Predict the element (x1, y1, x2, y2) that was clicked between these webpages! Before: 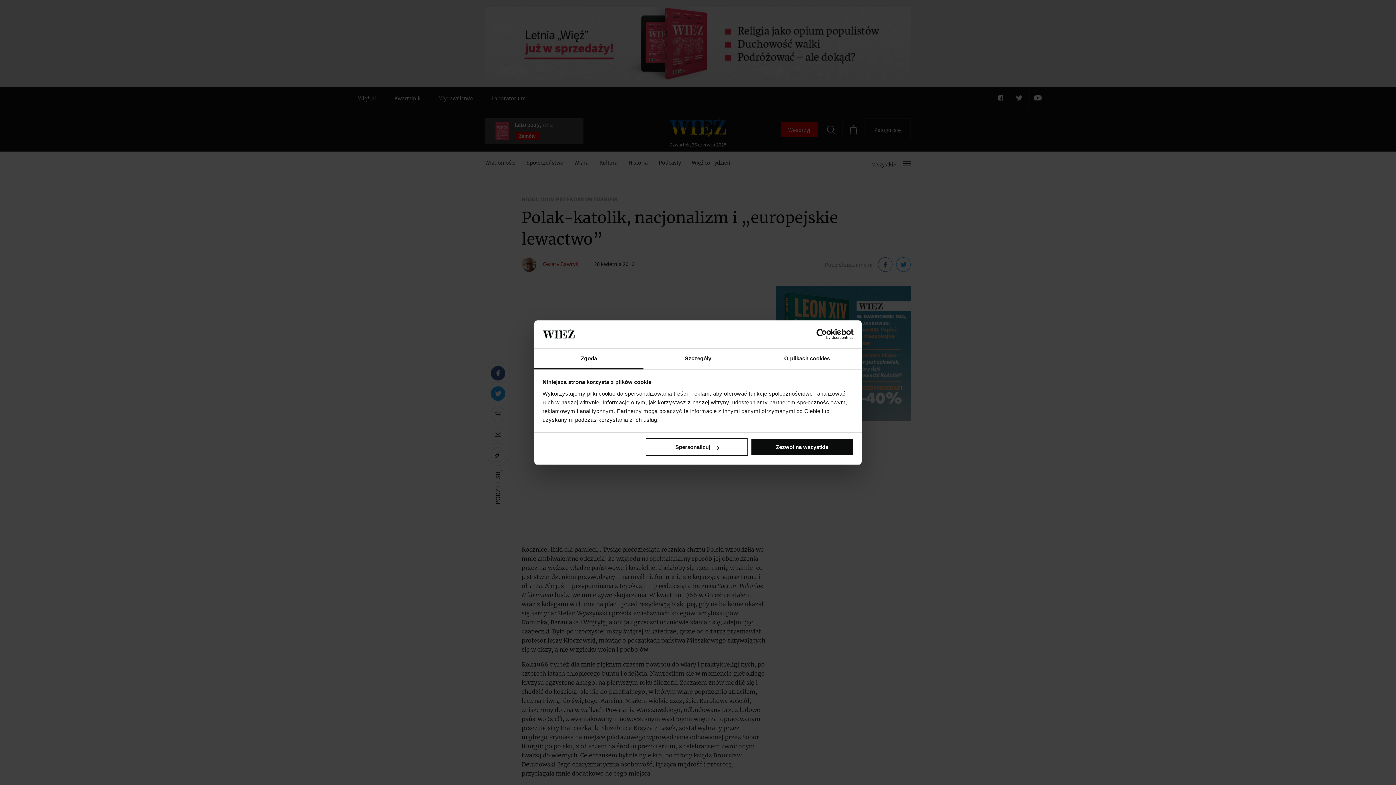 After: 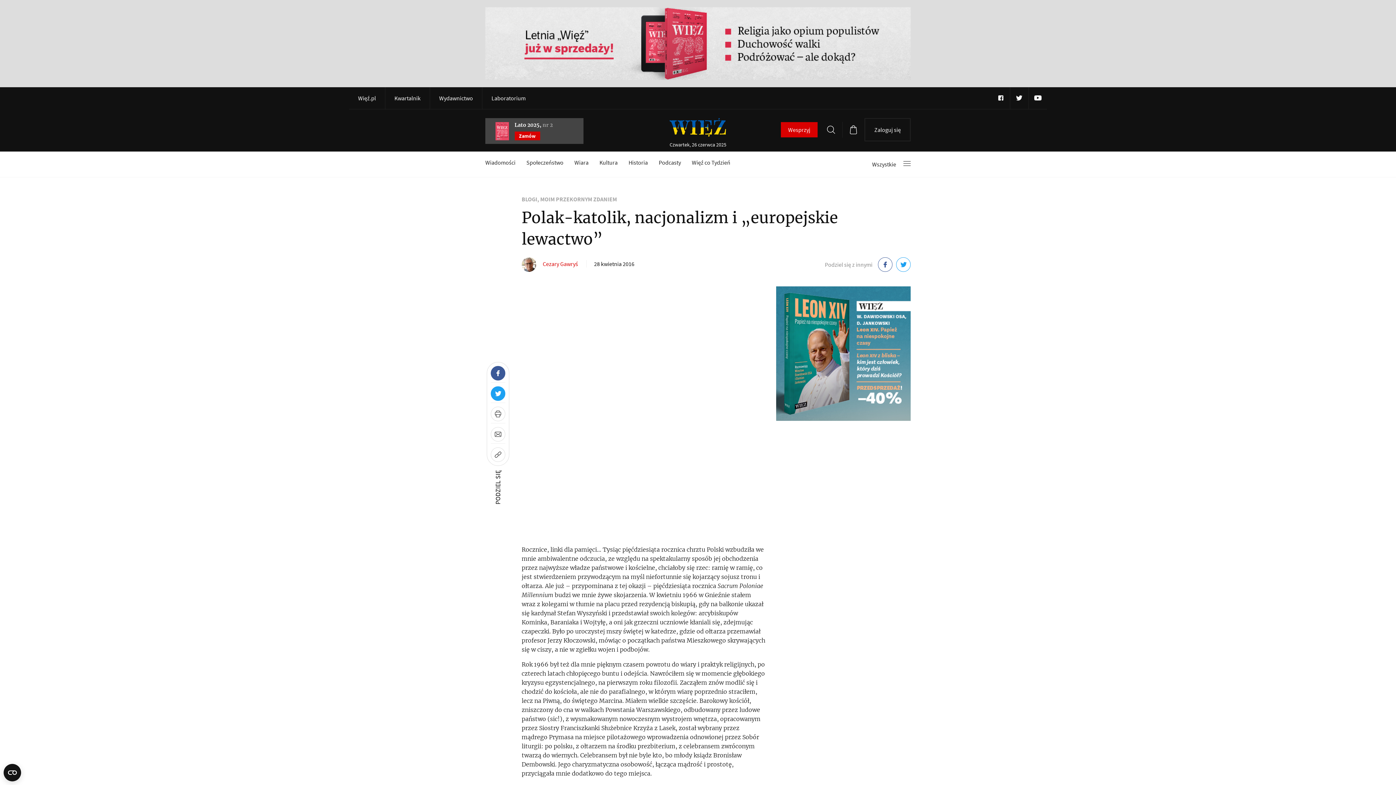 Action: bbox: (751, 438, 853, 456) label: Zezwól na wszystkie